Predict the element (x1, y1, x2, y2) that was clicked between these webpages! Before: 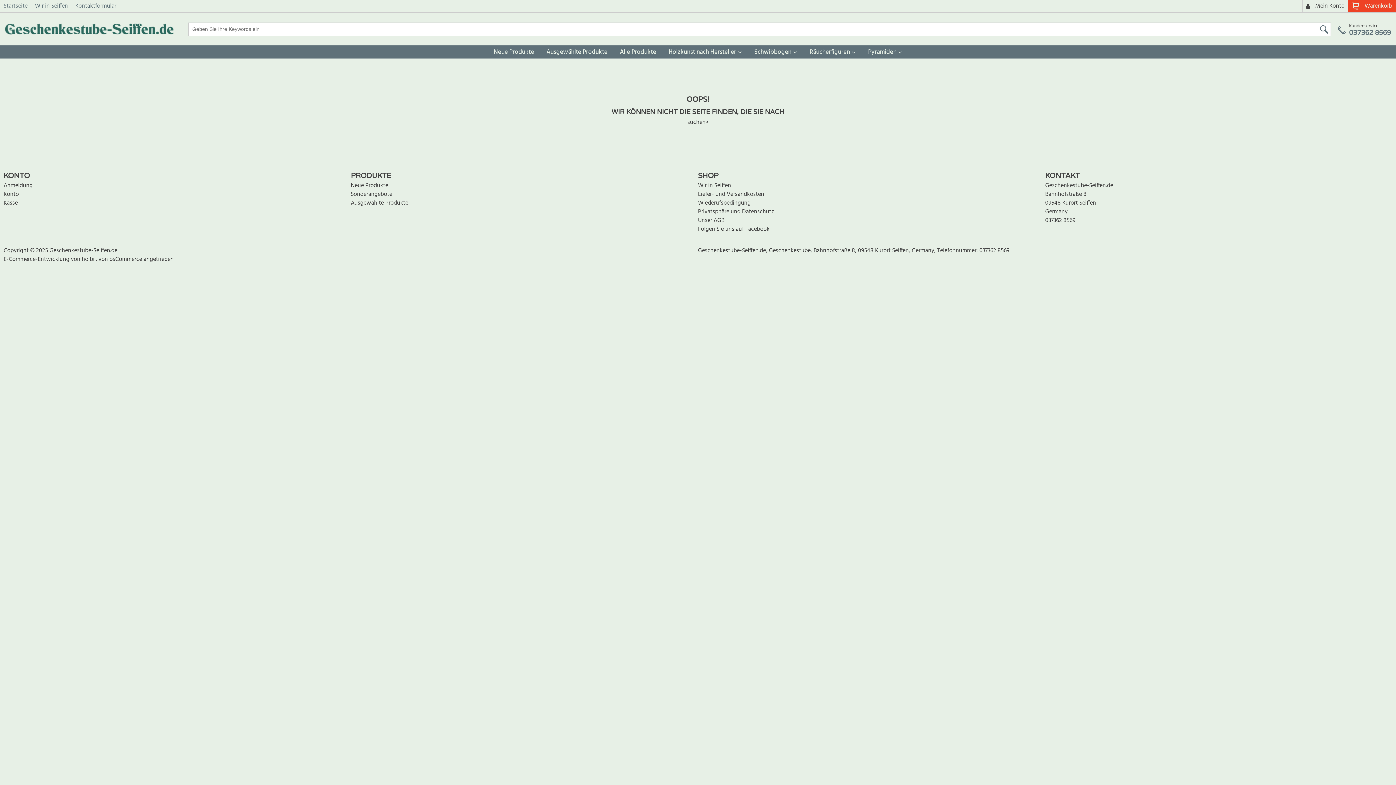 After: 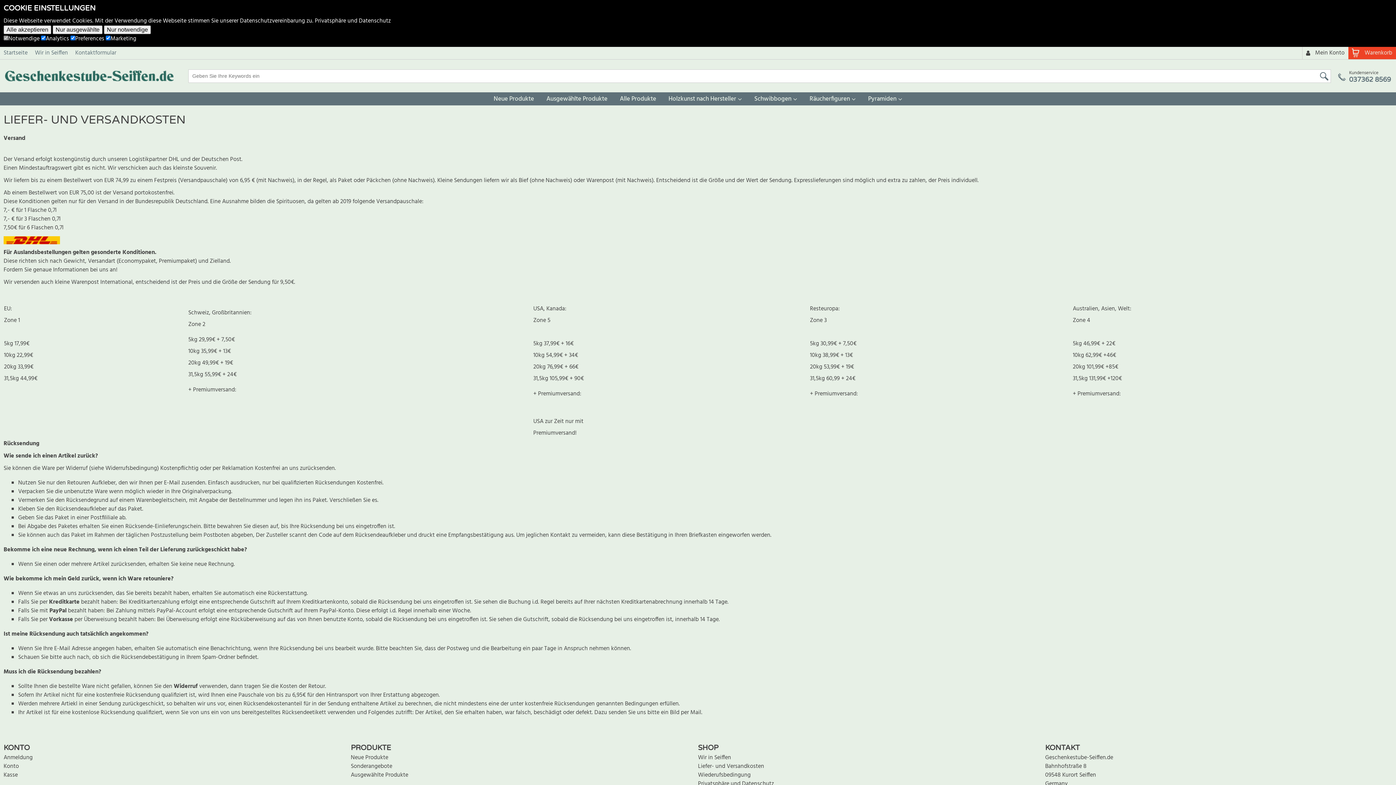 Action: label: Liefer- und Versandkosten bbox: (698, 189, 764, 199)